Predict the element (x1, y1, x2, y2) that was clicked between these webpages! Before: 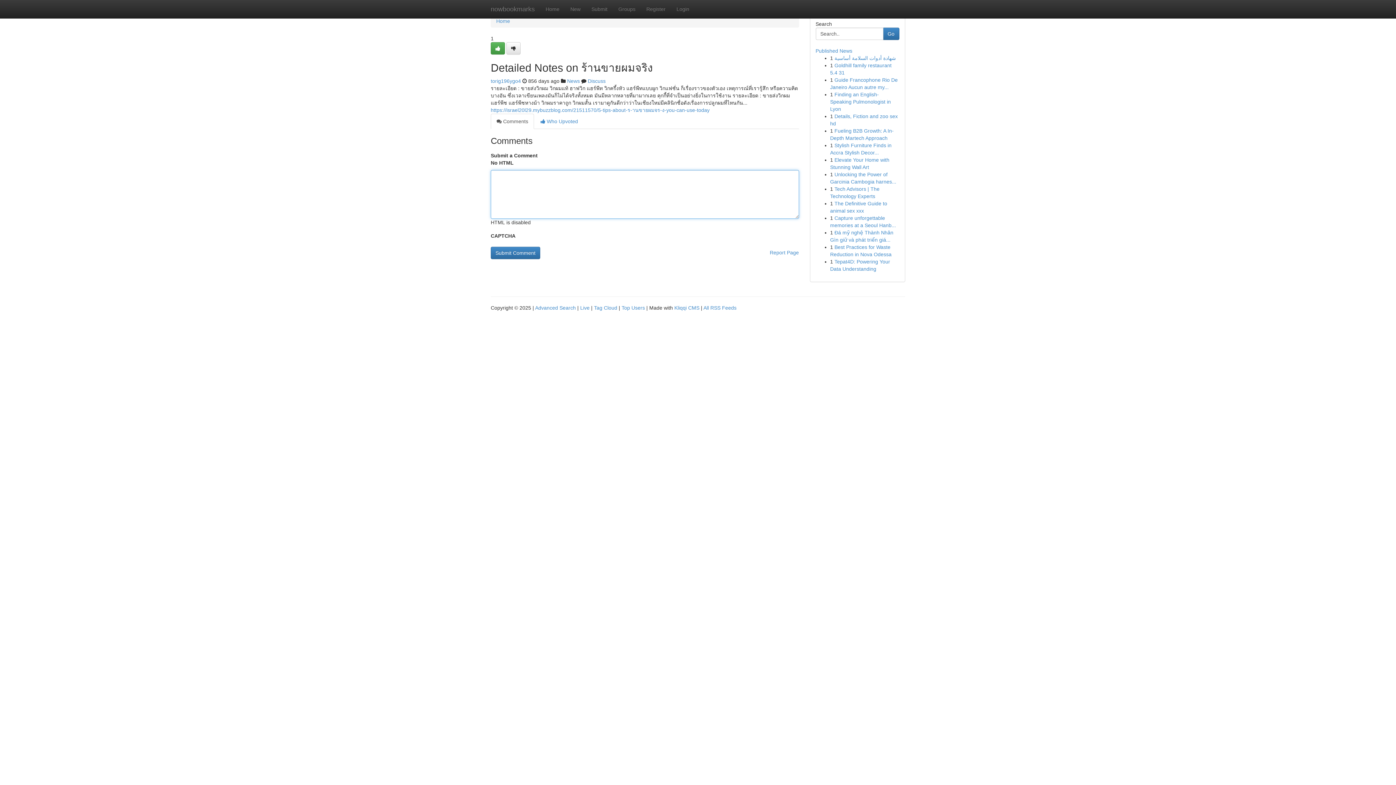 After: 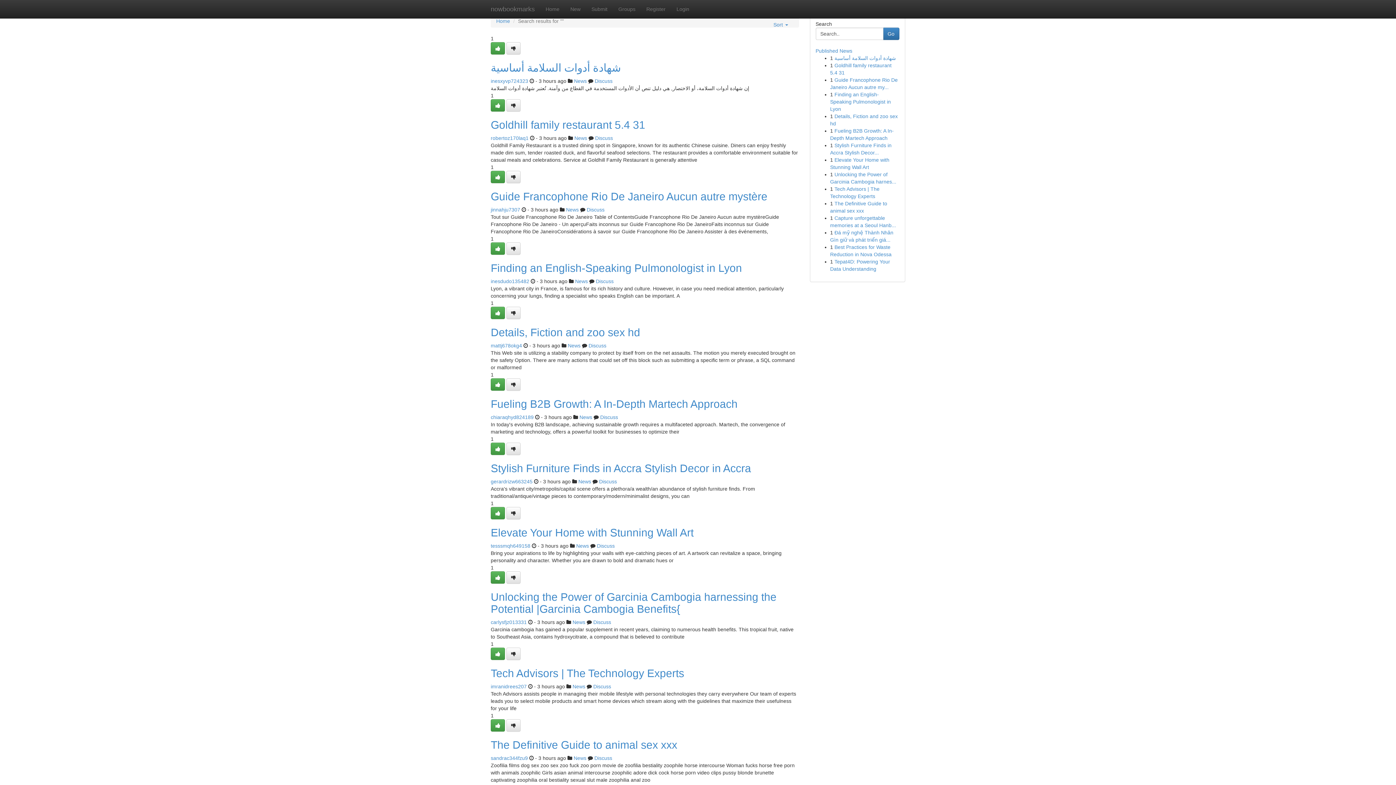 Action: bbox: (535, 305, 576, 310) label: Advanced Search